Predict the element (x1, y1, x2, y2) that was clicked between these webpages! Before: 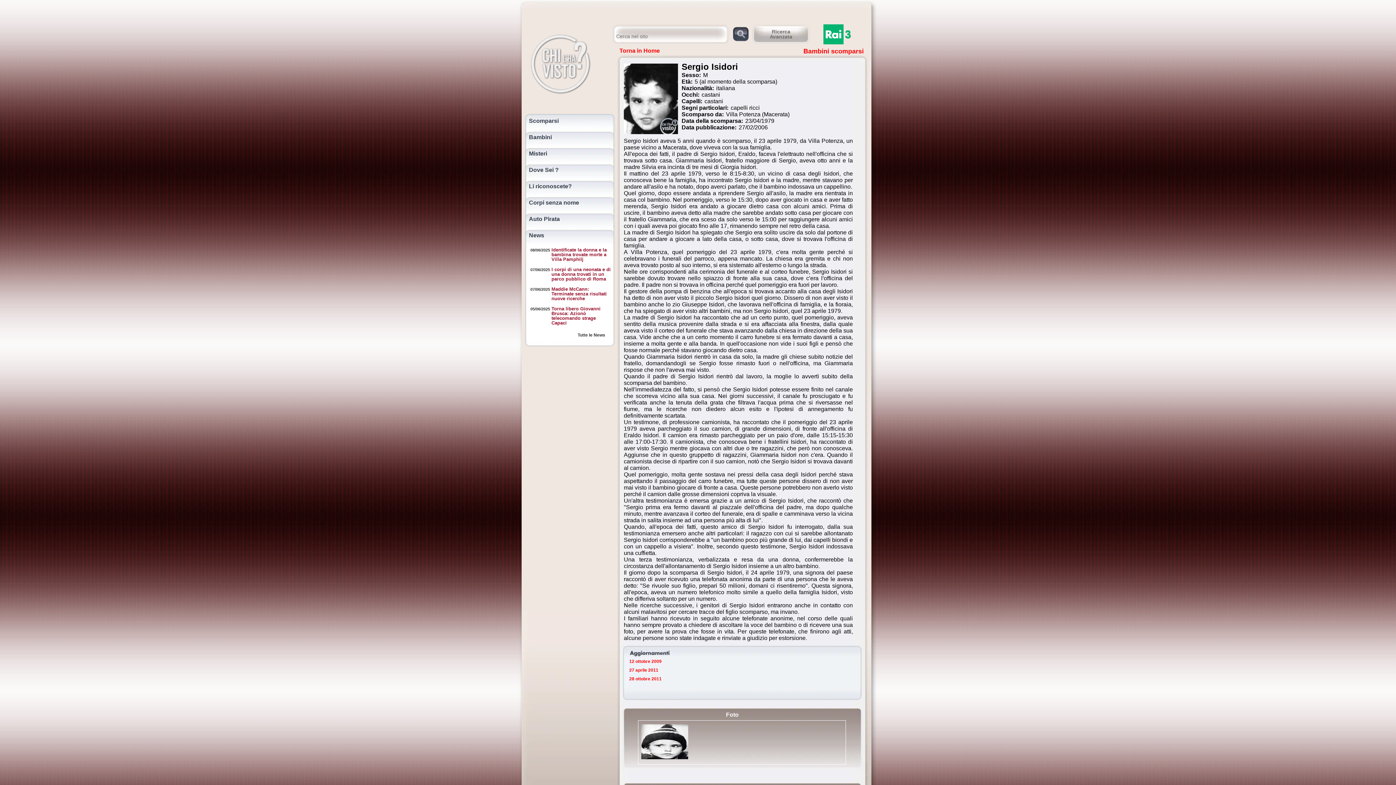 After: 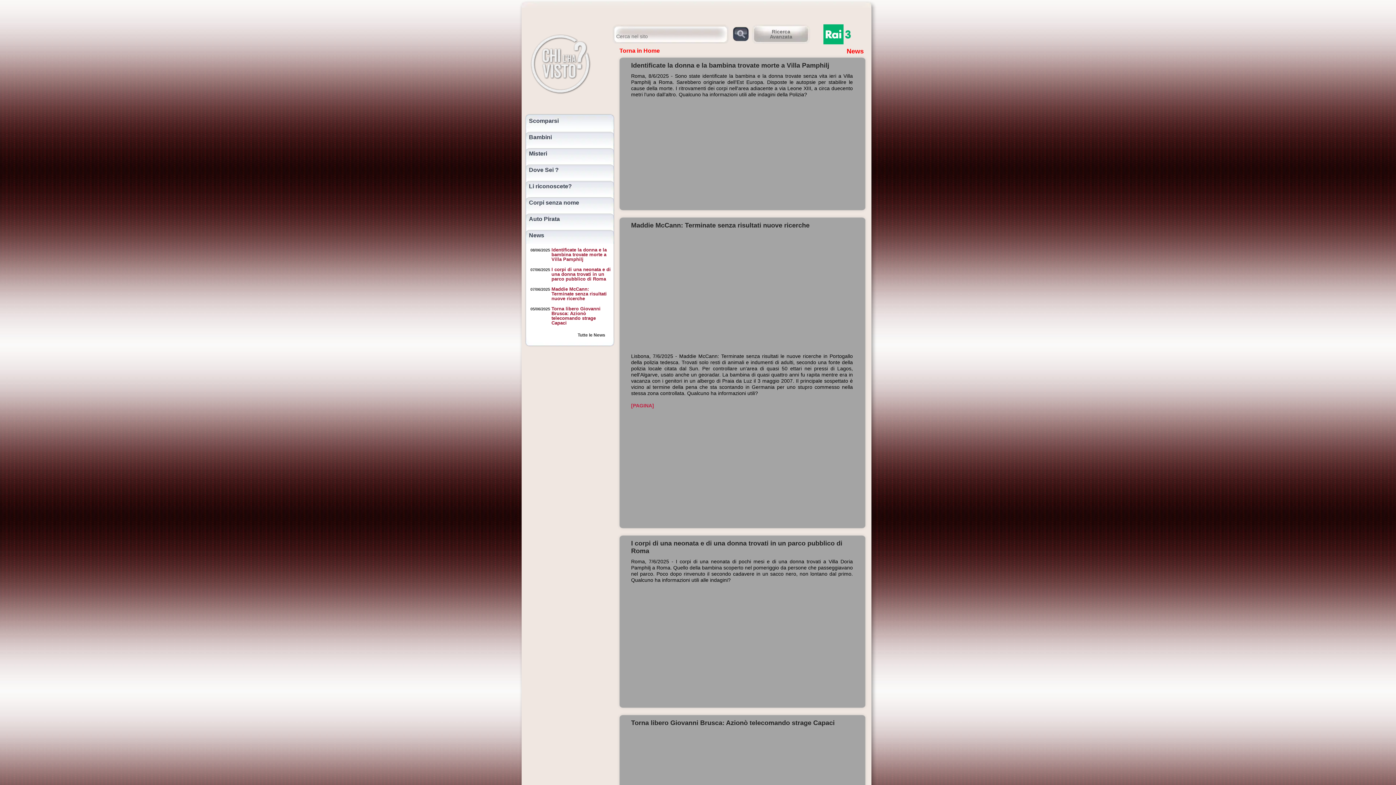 Action: label: Tutte le News bbox: (577, 332, 605, 337)